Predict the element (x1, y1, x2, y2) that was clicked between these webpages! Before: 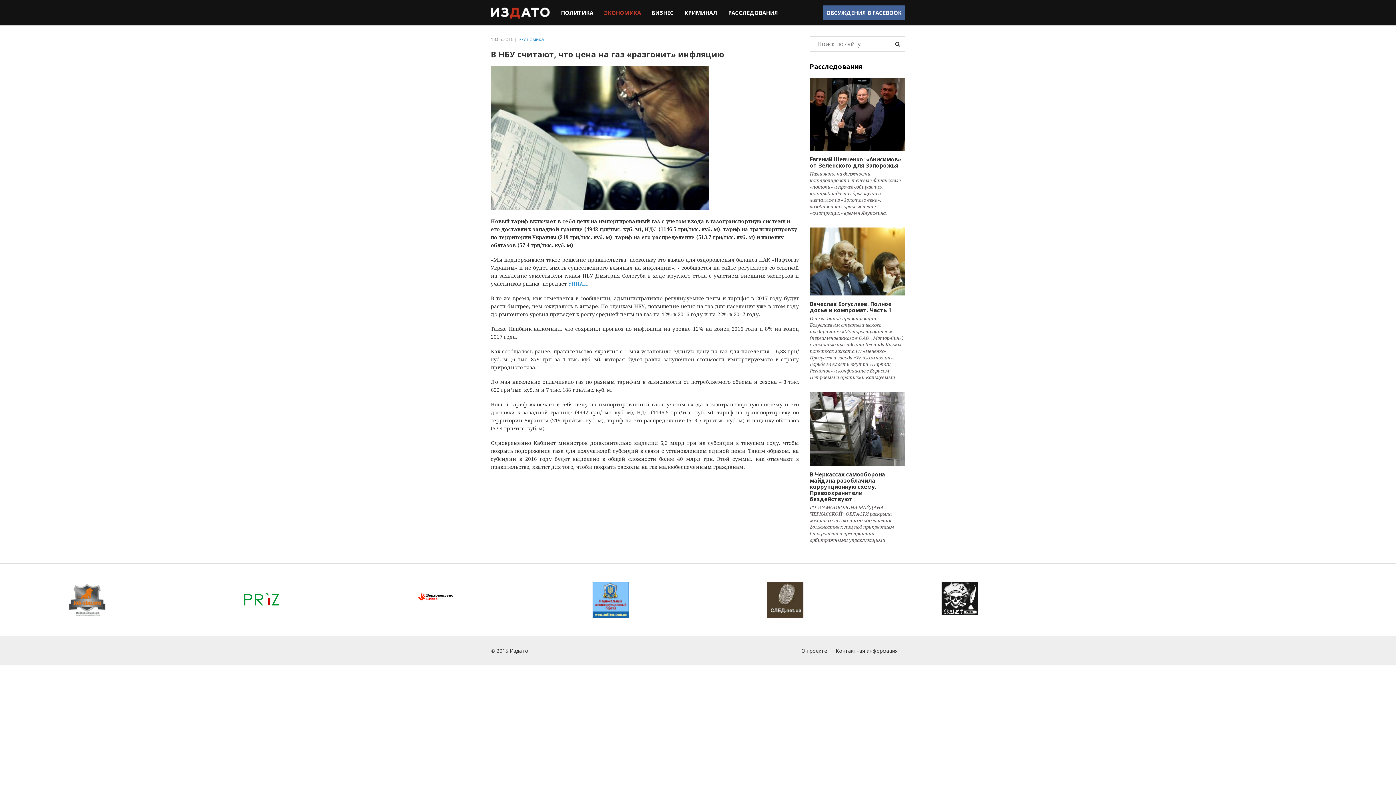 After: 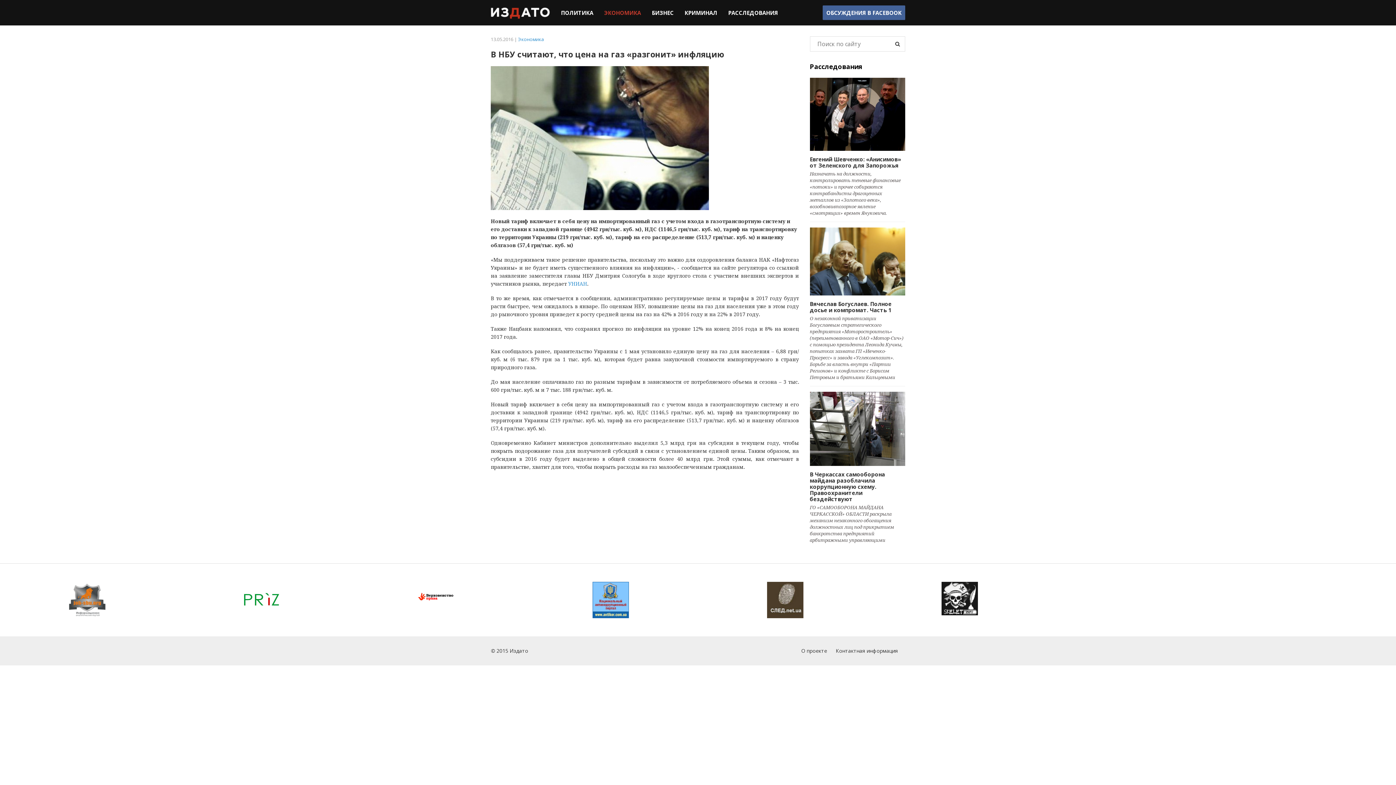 Action: bbox: (767, 596, 803, 603)